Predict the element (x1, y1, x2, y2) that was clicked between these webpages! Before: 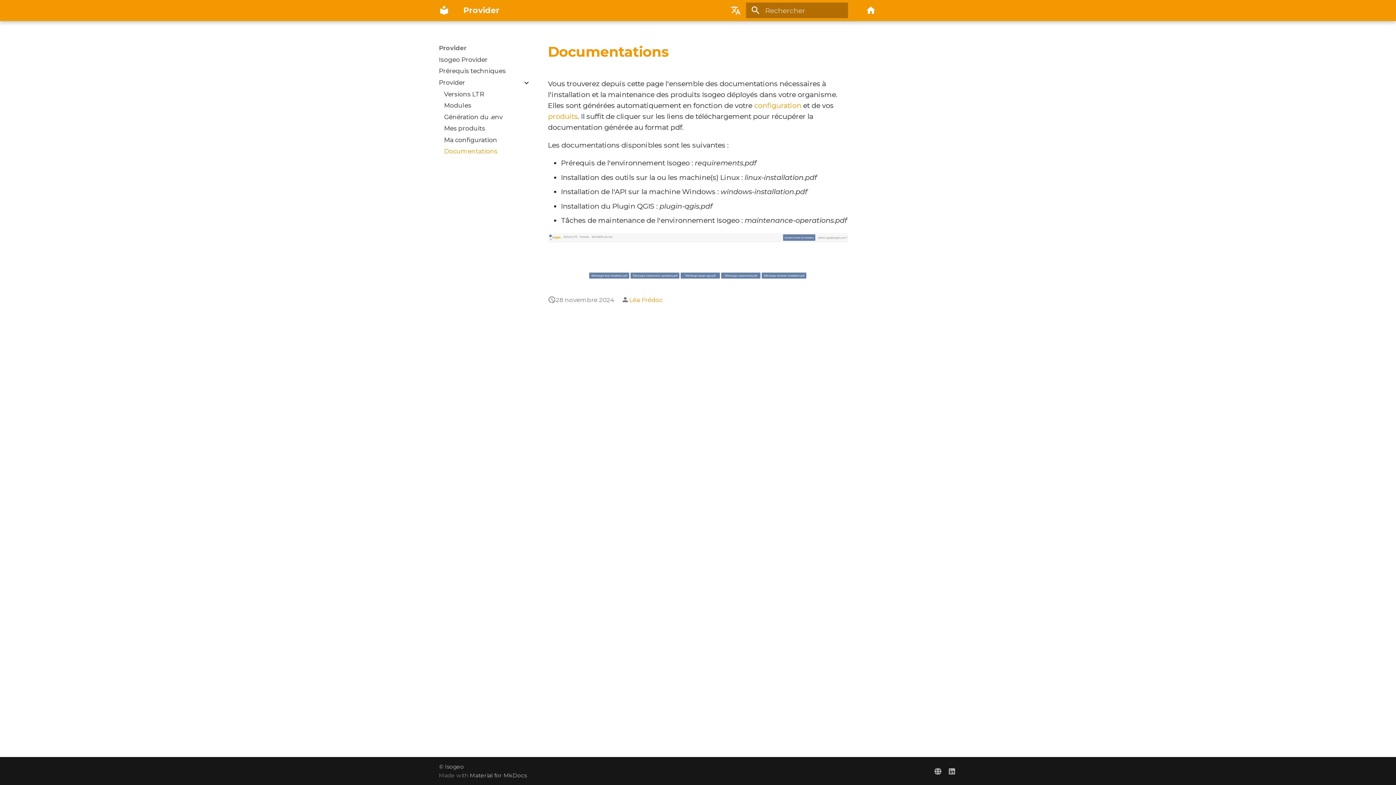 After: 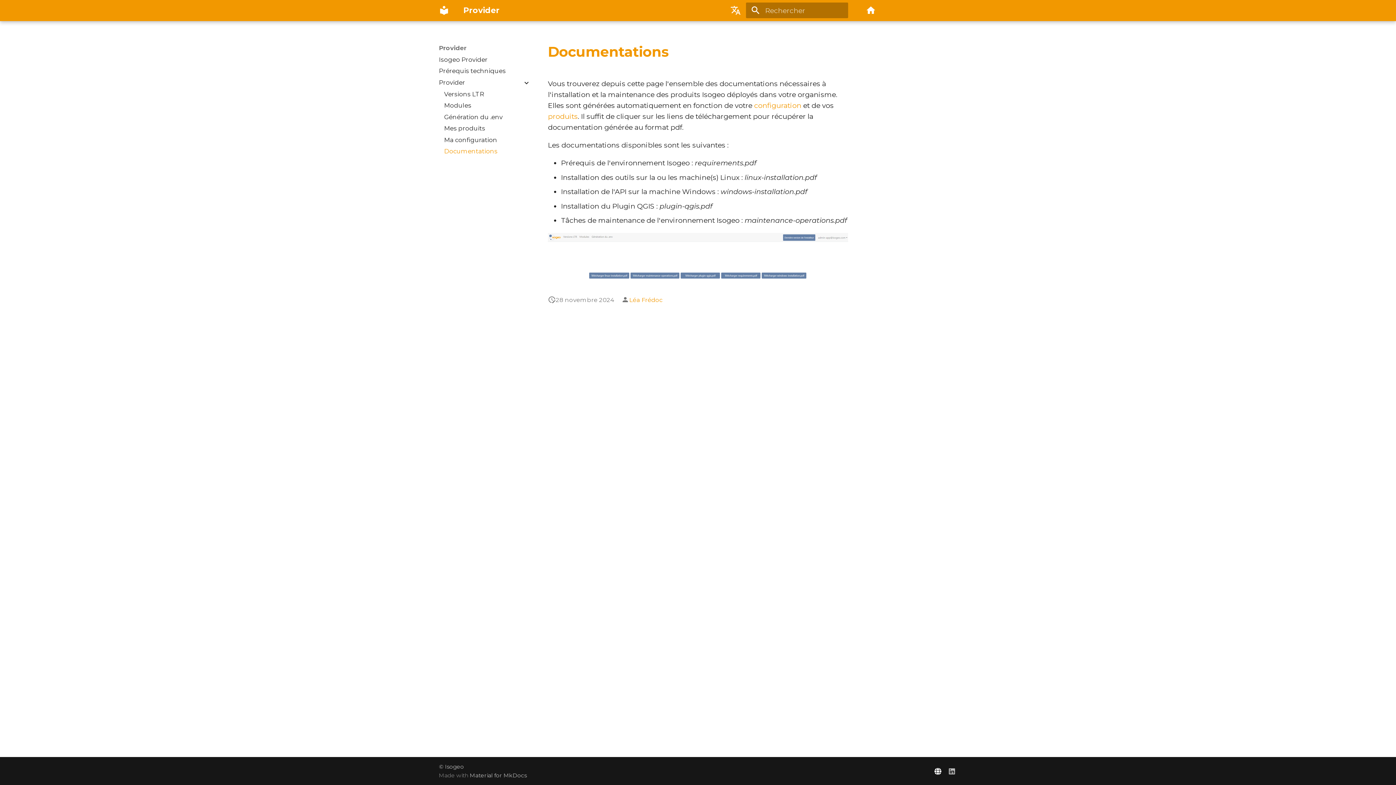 Action: bbox: (931, 764, 945, 778)